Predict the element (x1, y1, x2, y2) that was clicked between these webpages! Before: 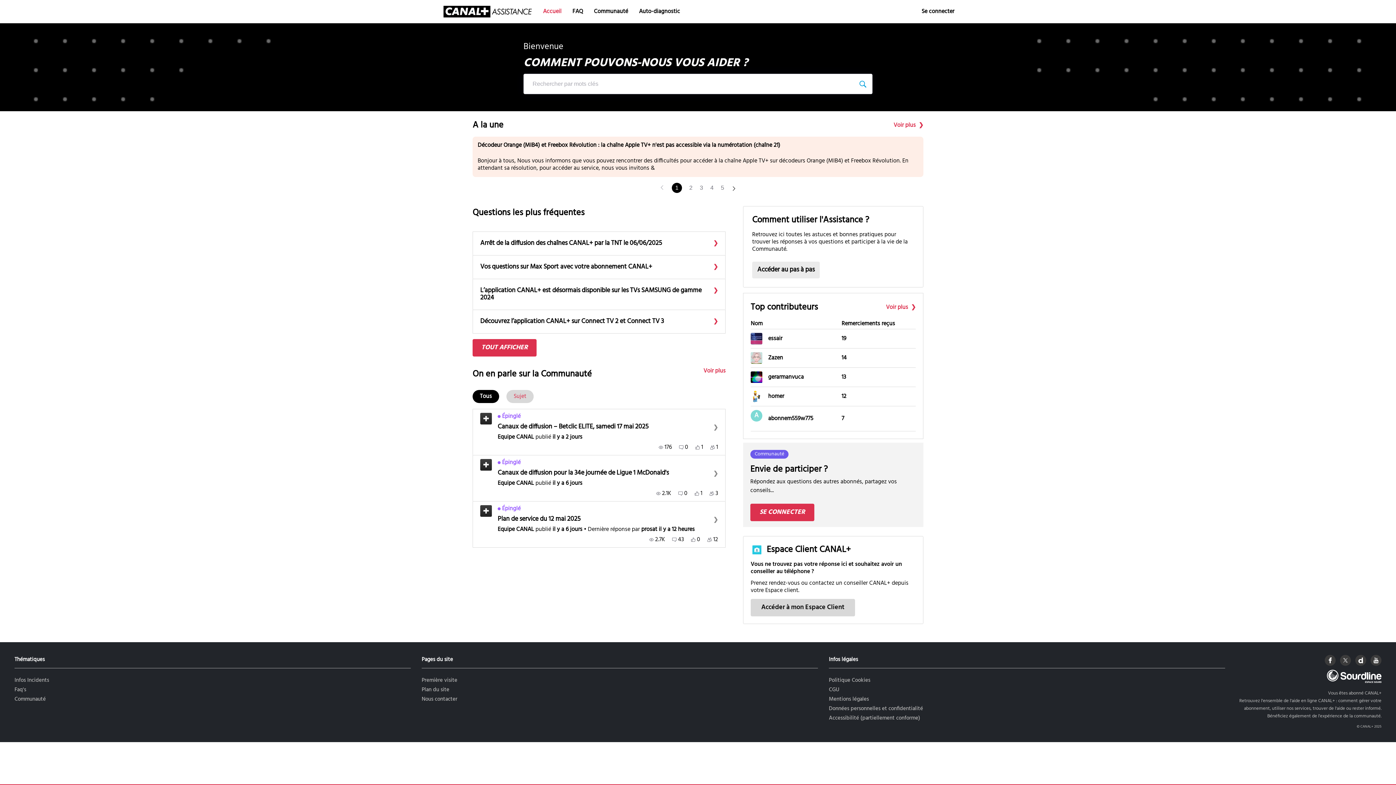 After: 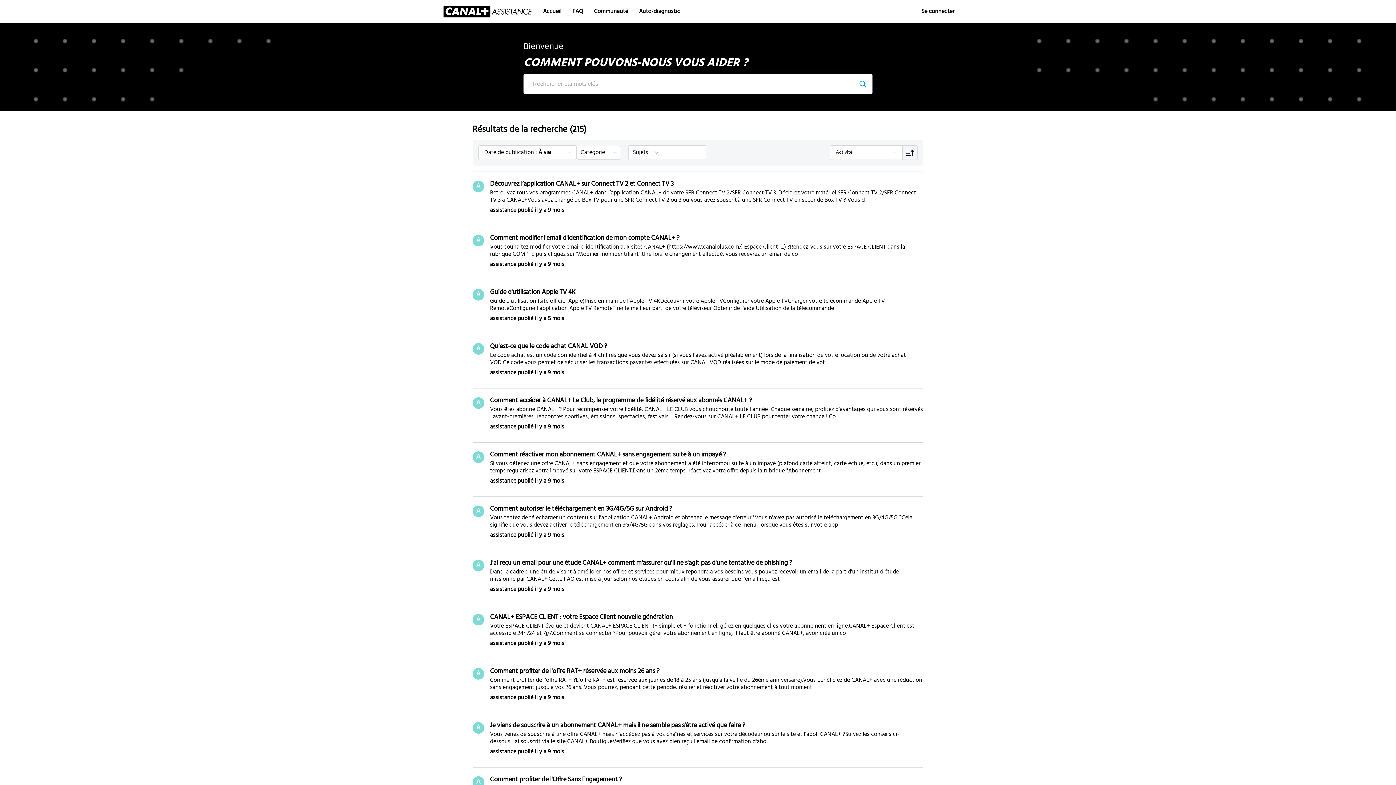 Action: bbox: (472, 339, 536, 356) label: TOUT AFFICHER